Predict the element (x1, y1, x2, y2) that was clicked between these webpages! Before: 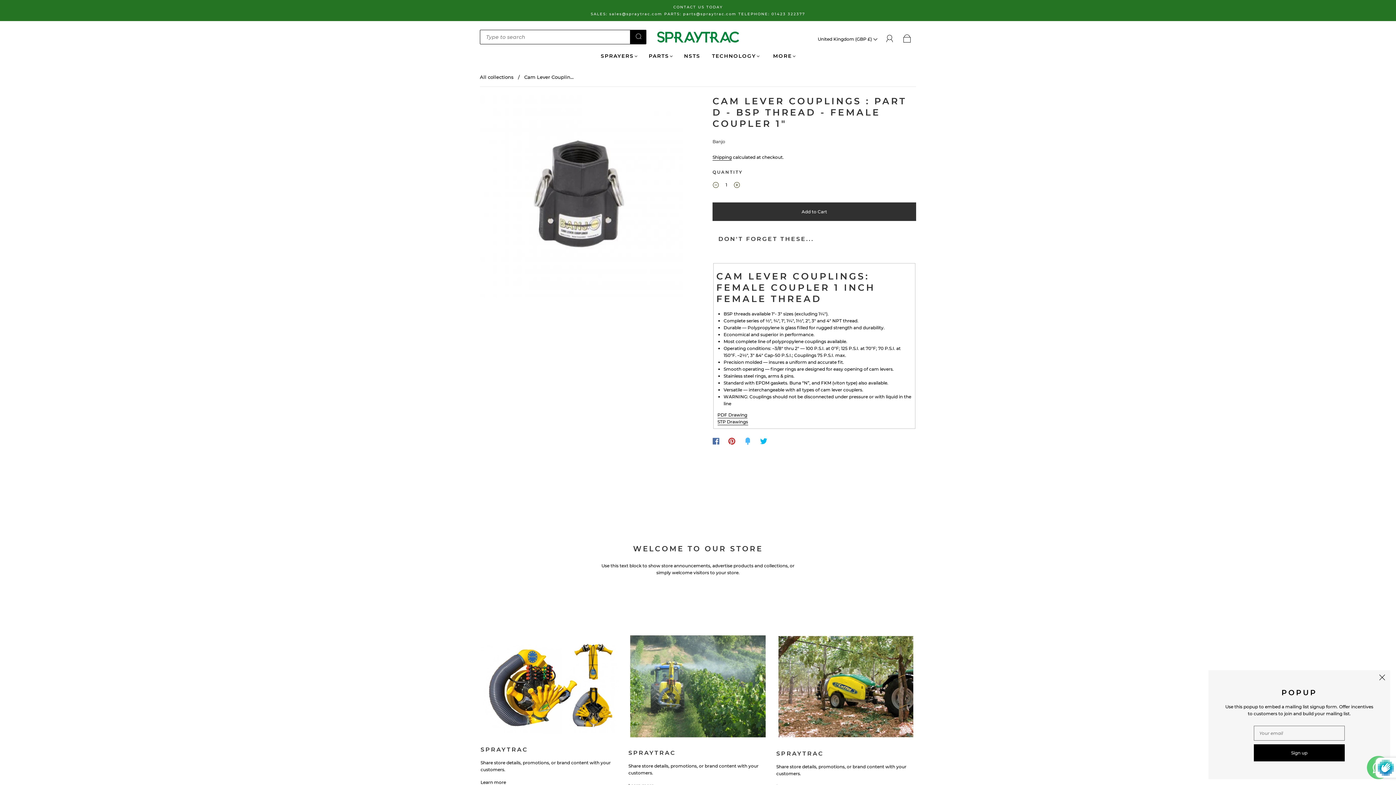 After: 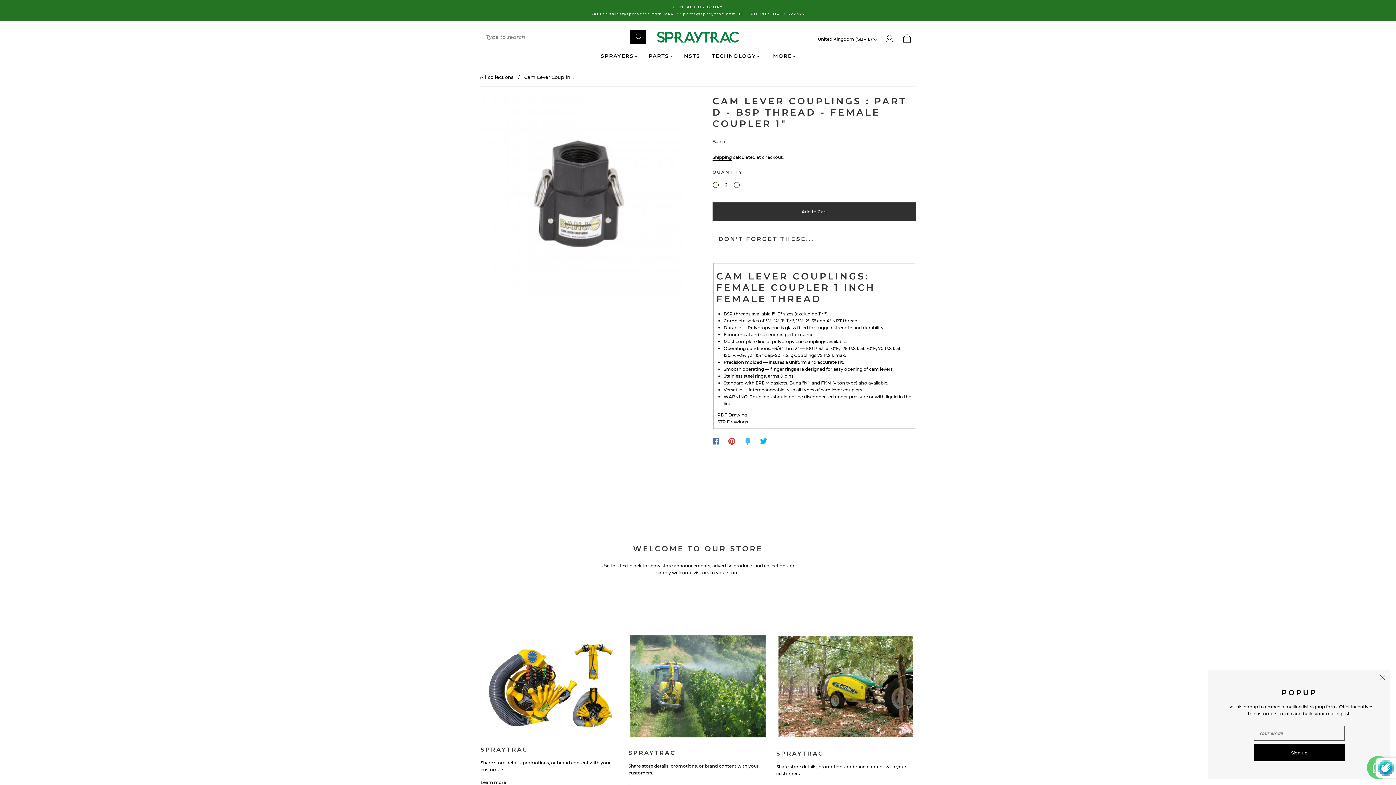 Action: bbox: (729, 177, 745, 193) label: Increase item quantity by one